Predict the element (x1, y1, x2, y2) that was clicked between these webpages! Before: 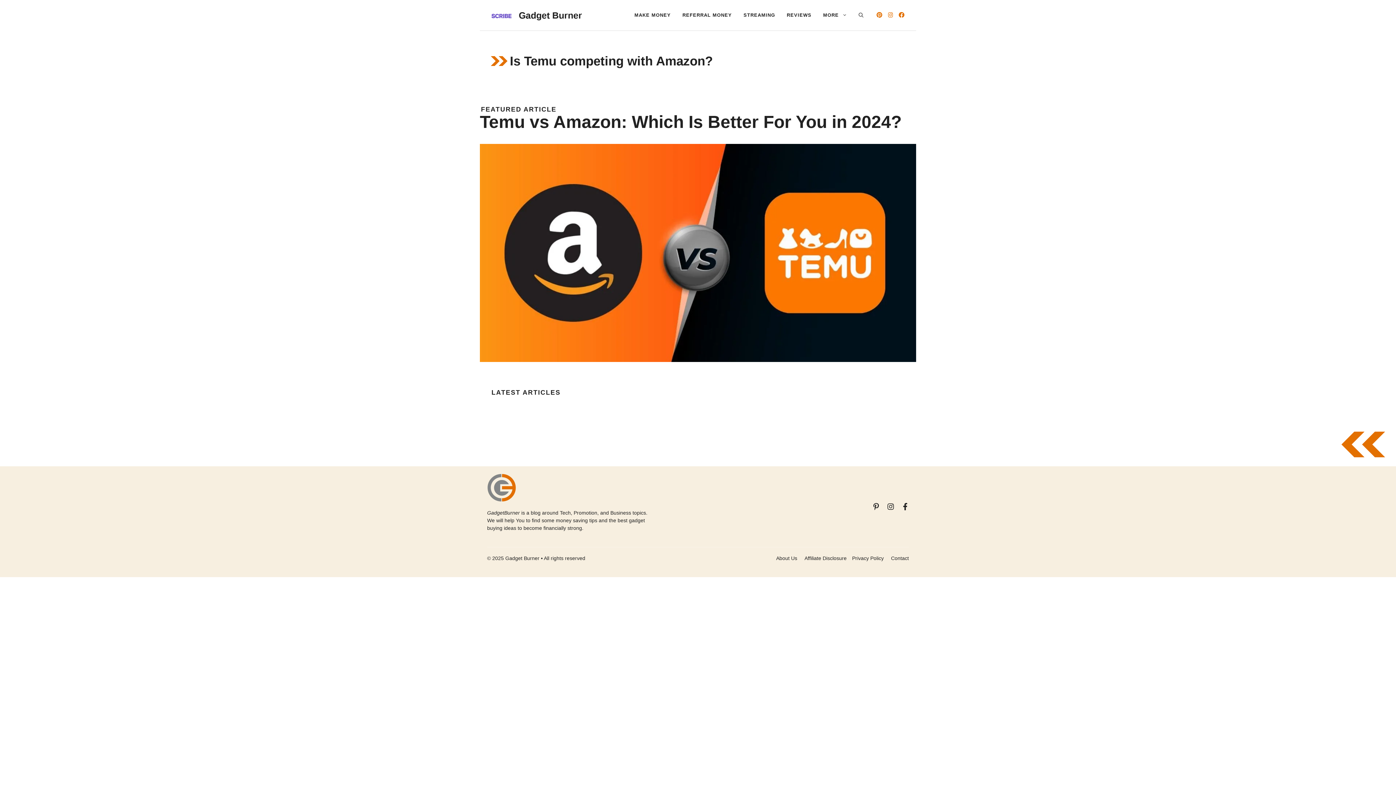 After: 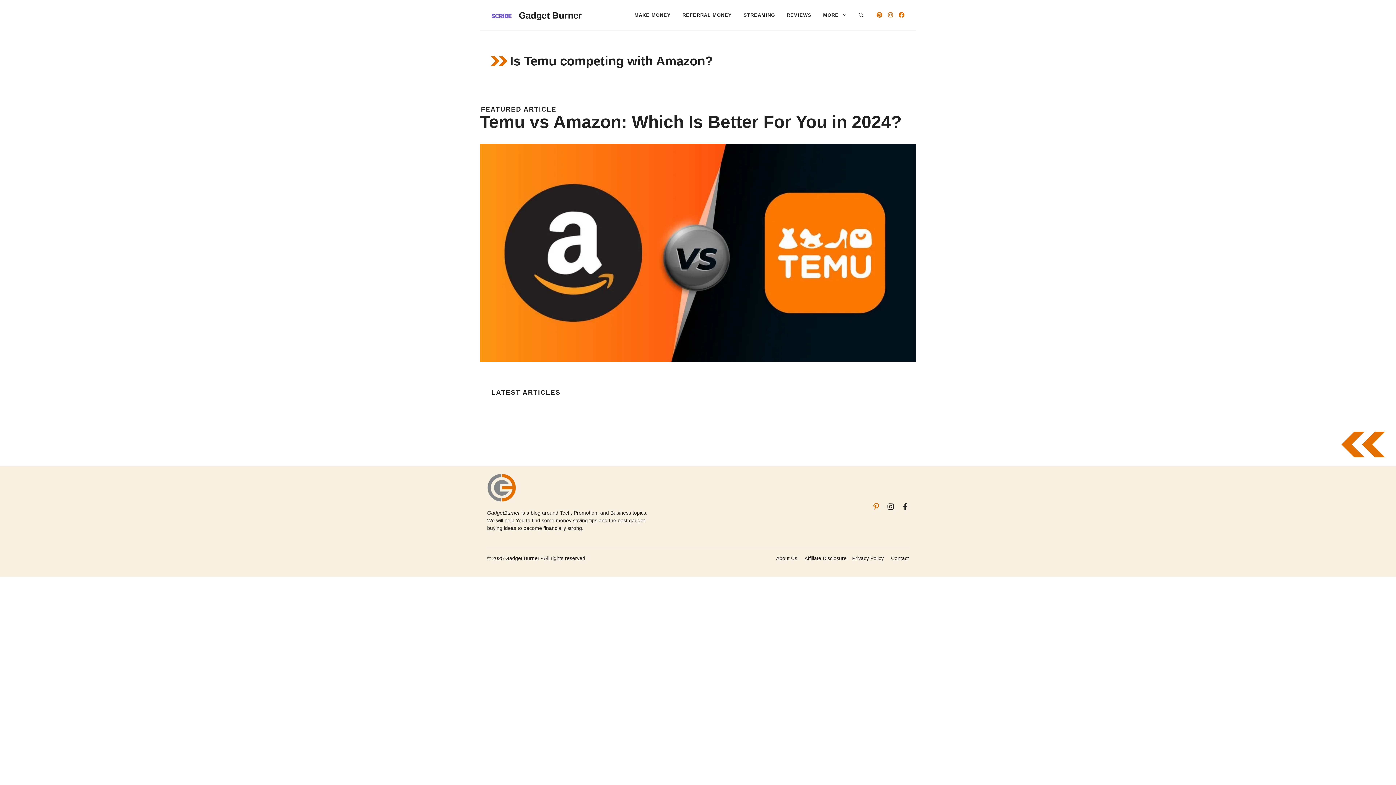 Action: bbox: (872, 503, 880, 510)